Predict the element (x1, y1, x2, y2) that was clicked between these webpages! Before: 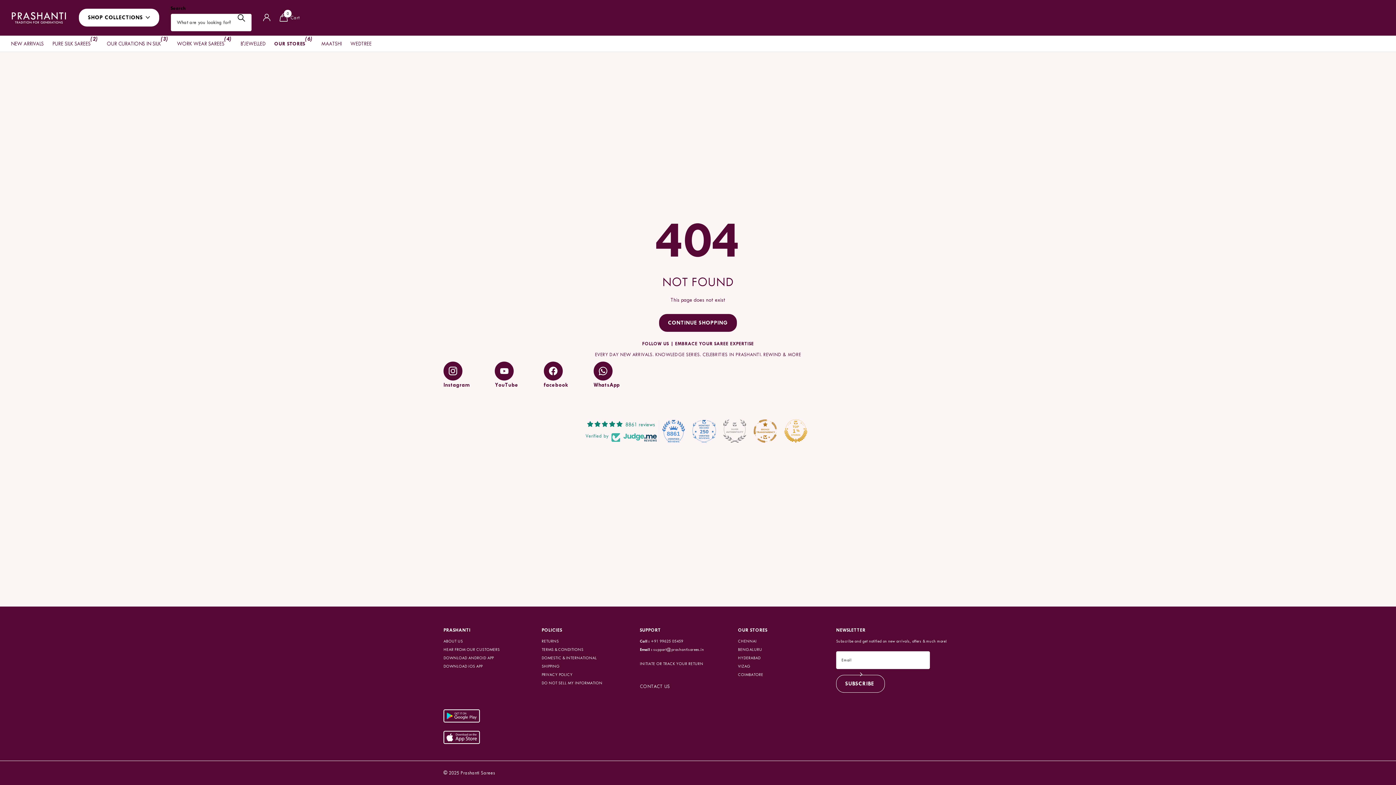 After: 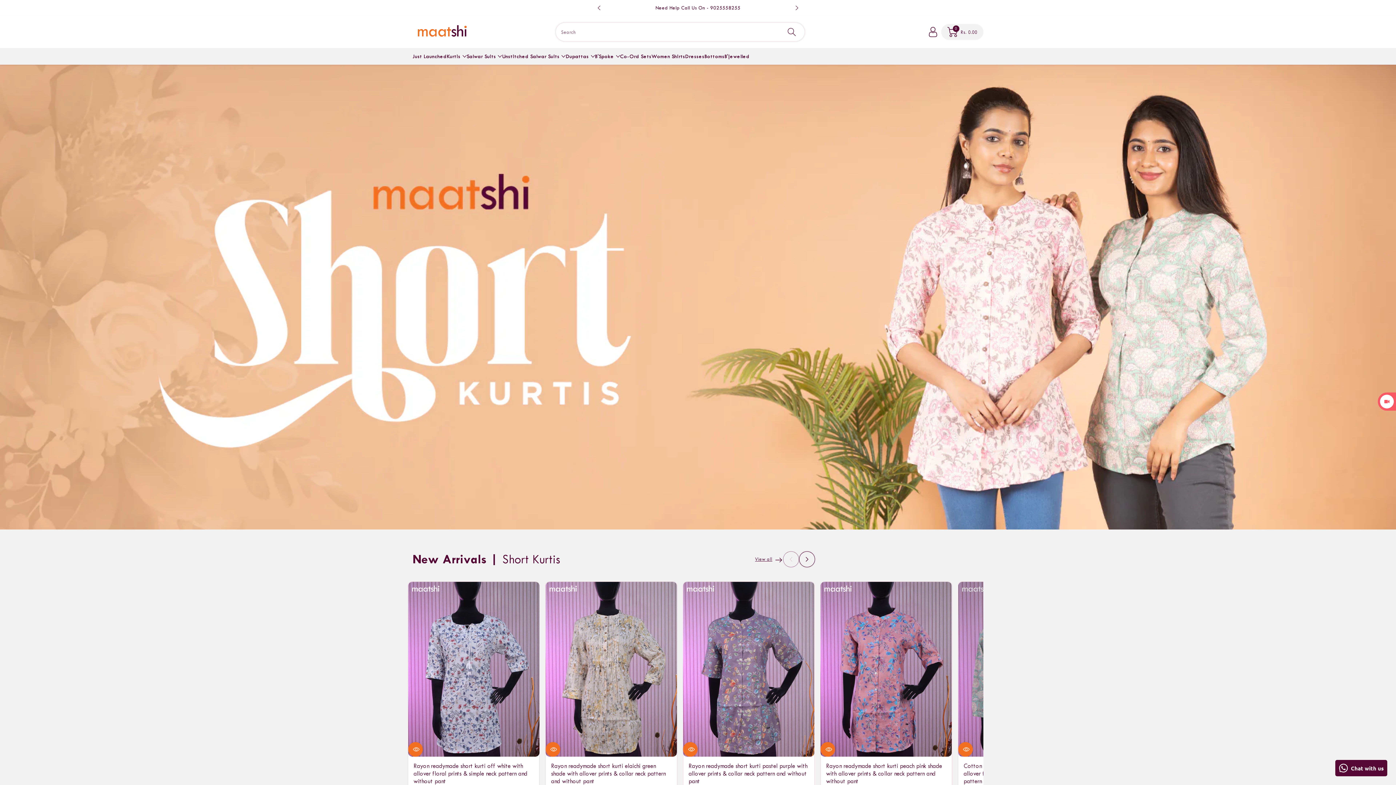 Action: label: MAATSHI bbox: (321, 35, 341, 51)